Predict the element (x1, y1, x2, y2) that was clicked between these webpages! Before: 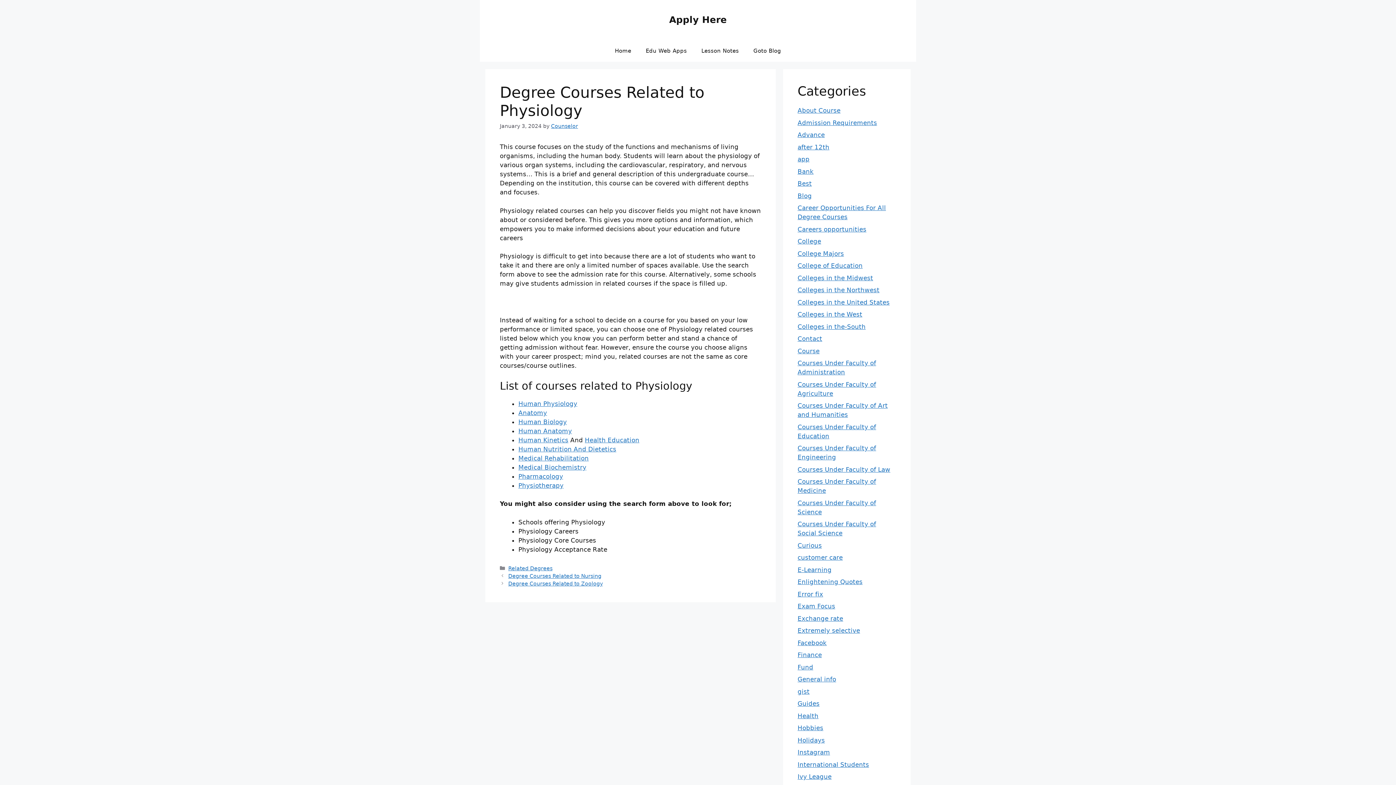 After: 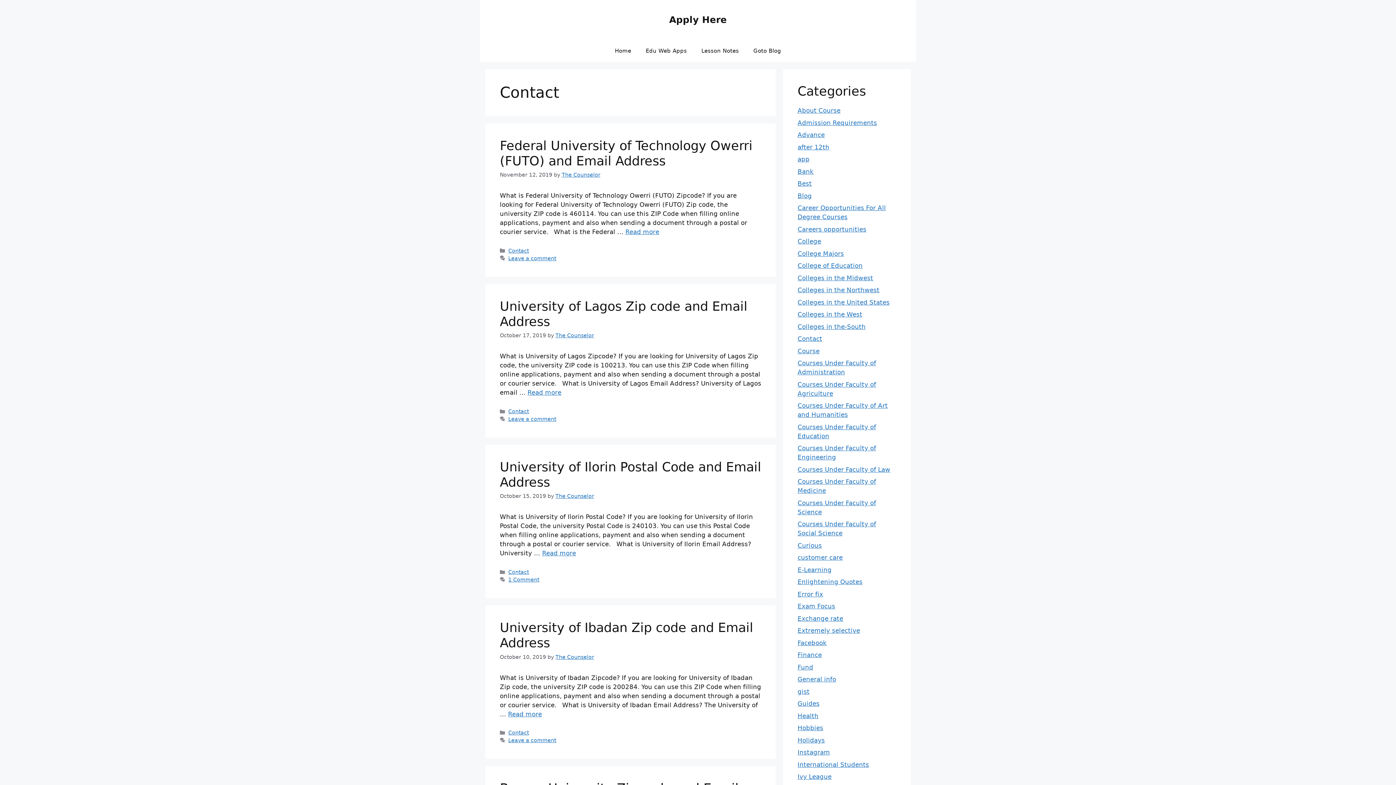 Action: bbox: (797, 335, 822, 342) label: Contact